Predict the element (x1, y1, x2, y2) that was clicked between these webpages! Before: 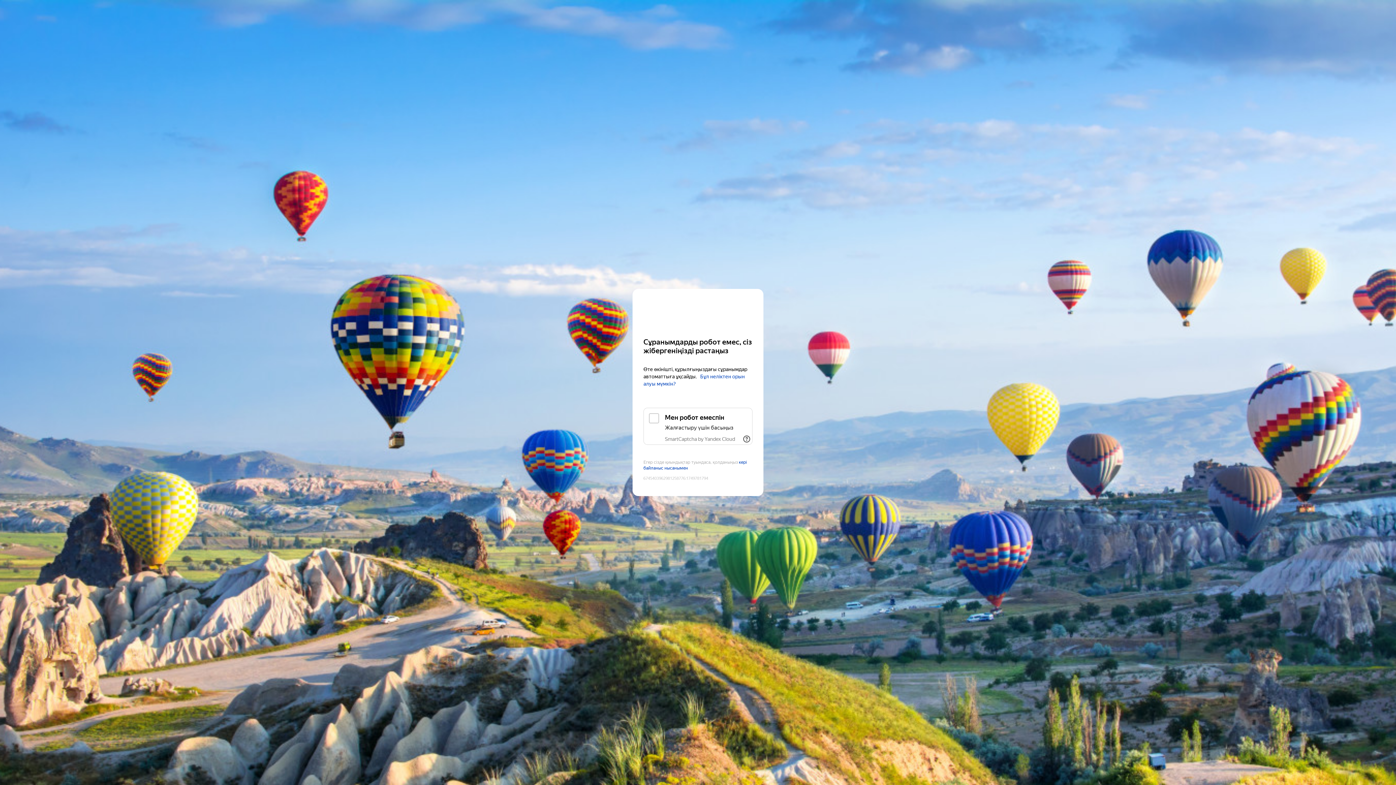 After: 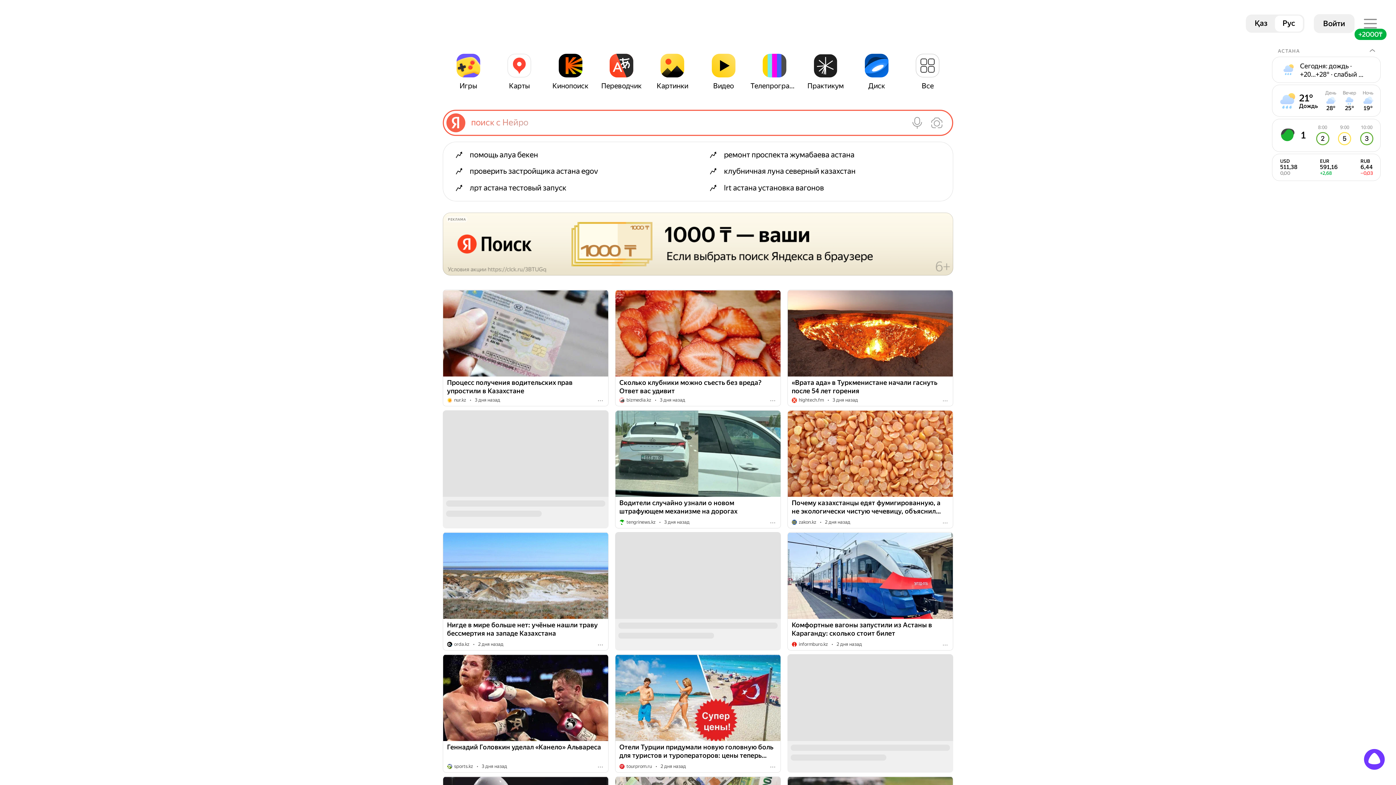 Action: label: Yandex bbox: (643, 303, 752, 316)